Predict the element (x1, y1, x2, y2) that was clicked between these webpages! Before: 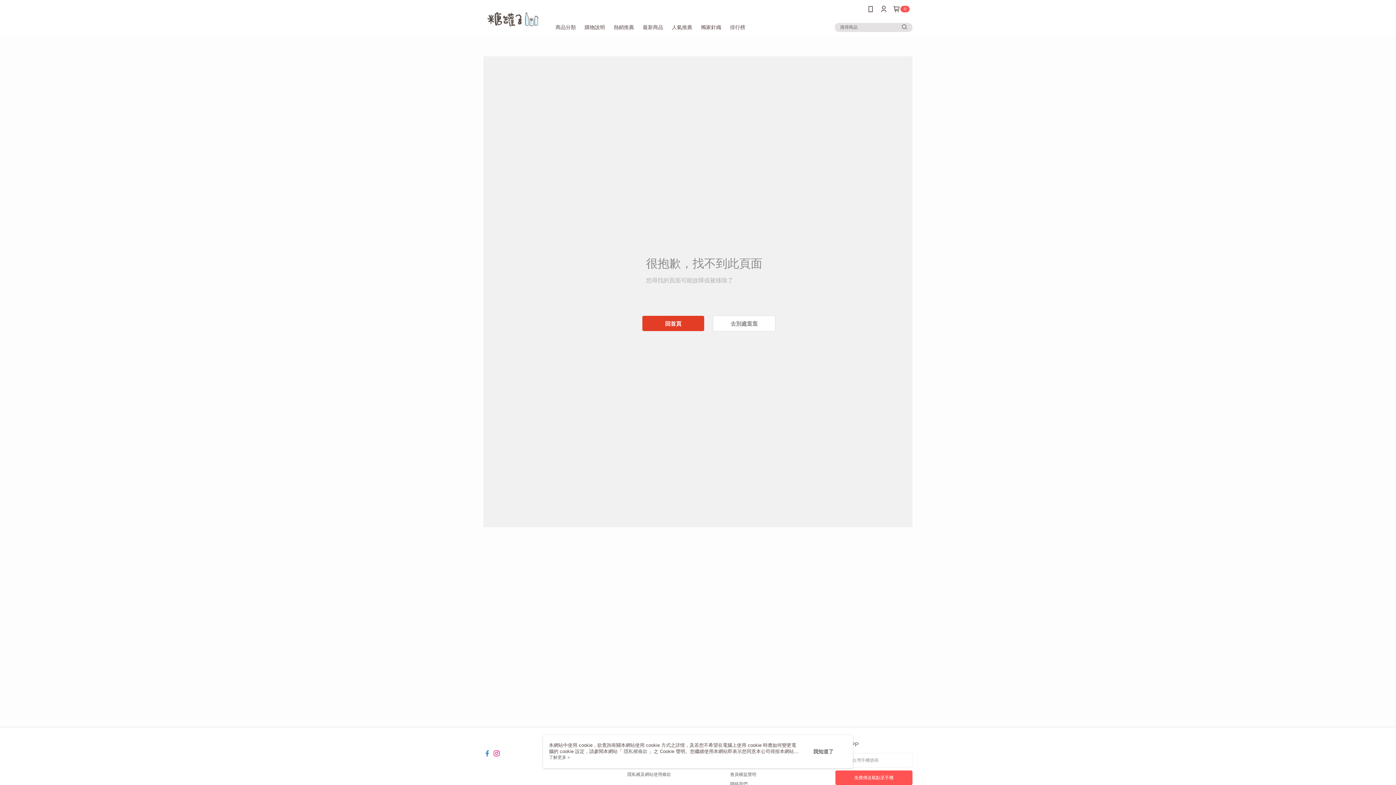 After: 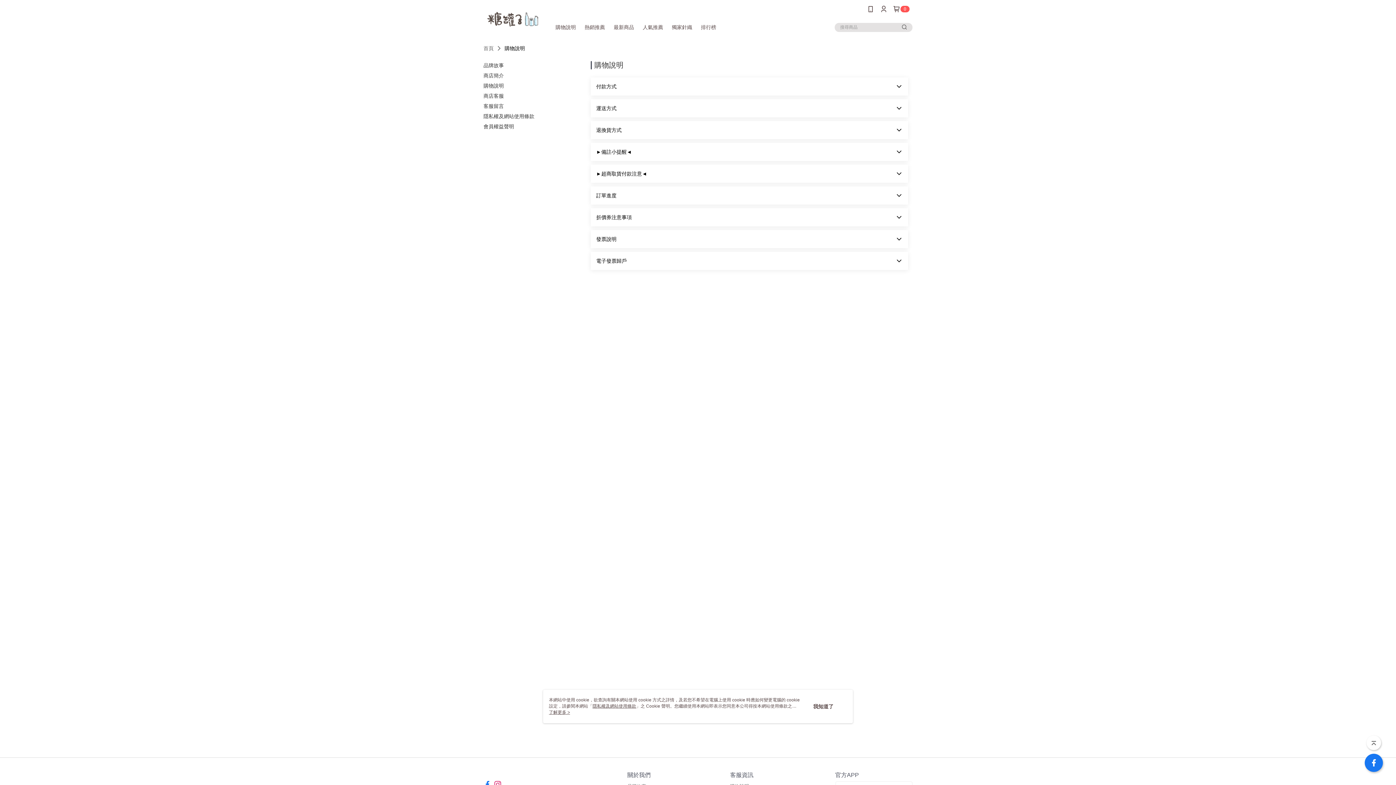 Action: bbox: (580, 18, 609, 36) label: 購物說明